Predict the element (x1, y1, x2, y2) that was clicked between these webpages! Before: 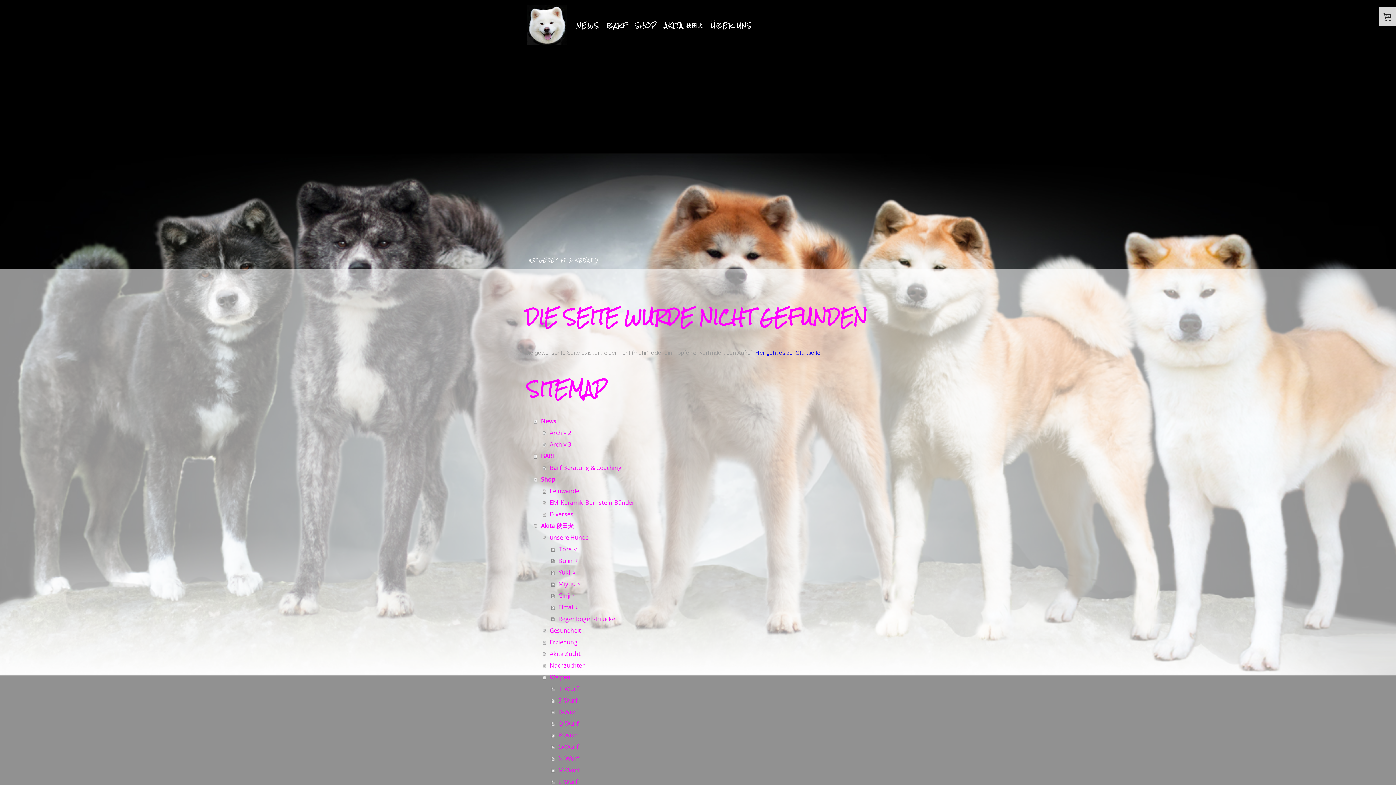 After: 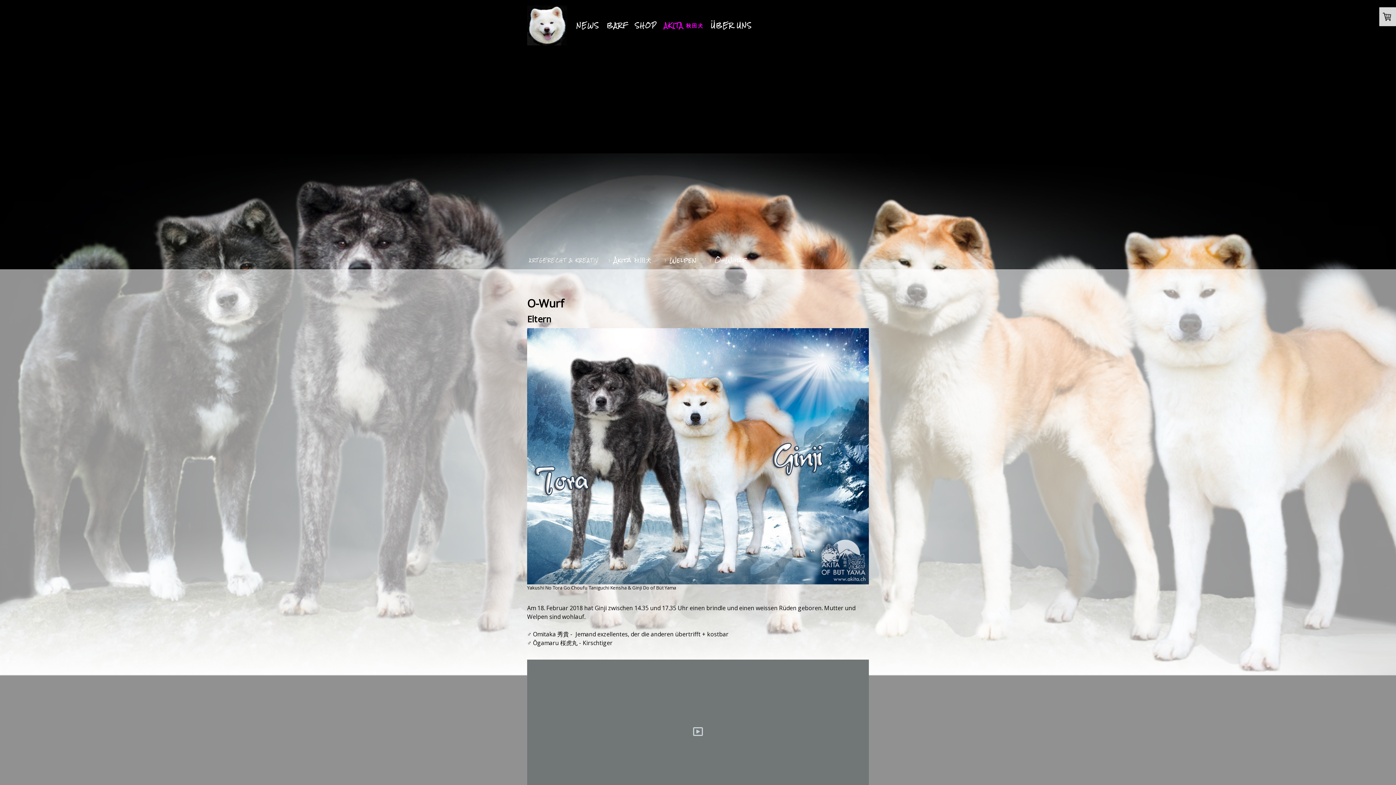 Action: bbox: (551, 741, 870, 752) label: O-Wurf